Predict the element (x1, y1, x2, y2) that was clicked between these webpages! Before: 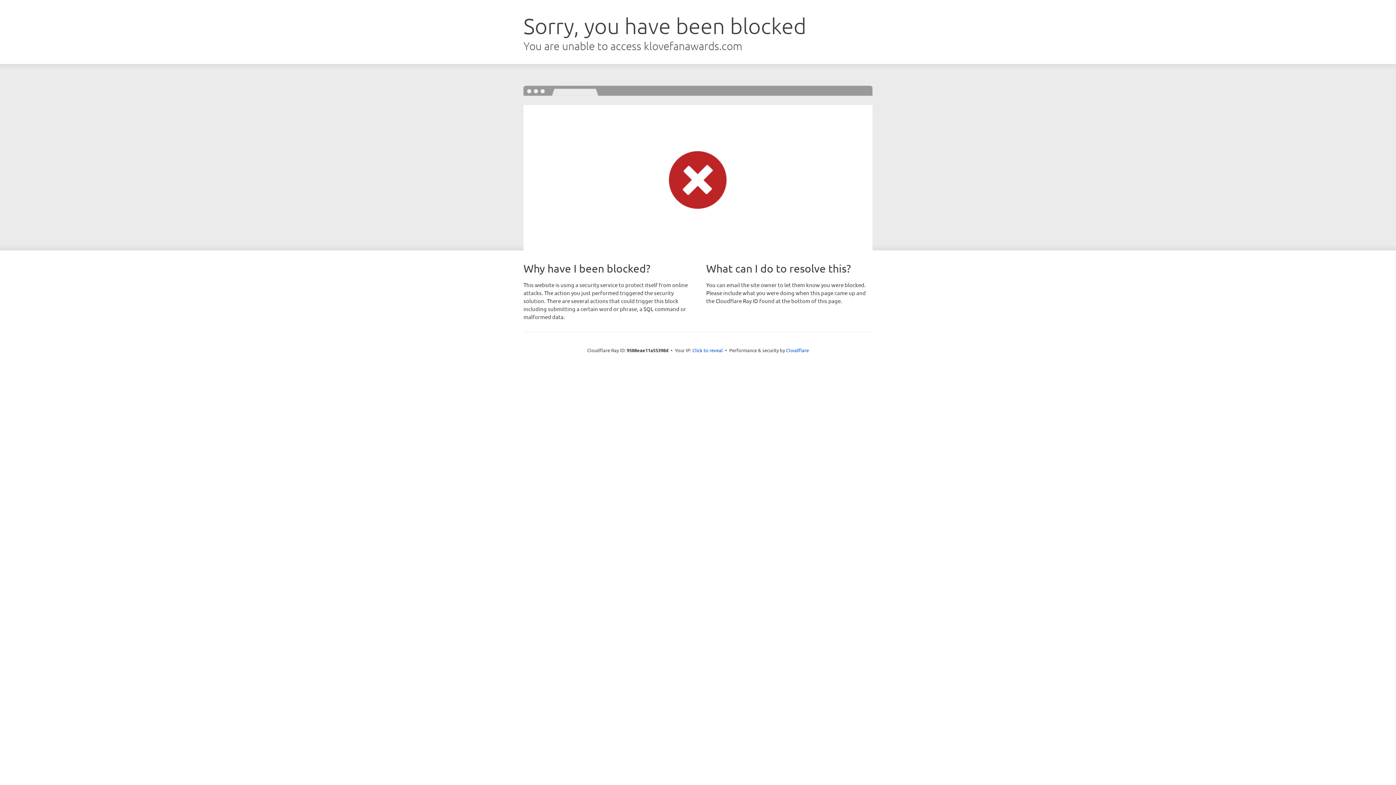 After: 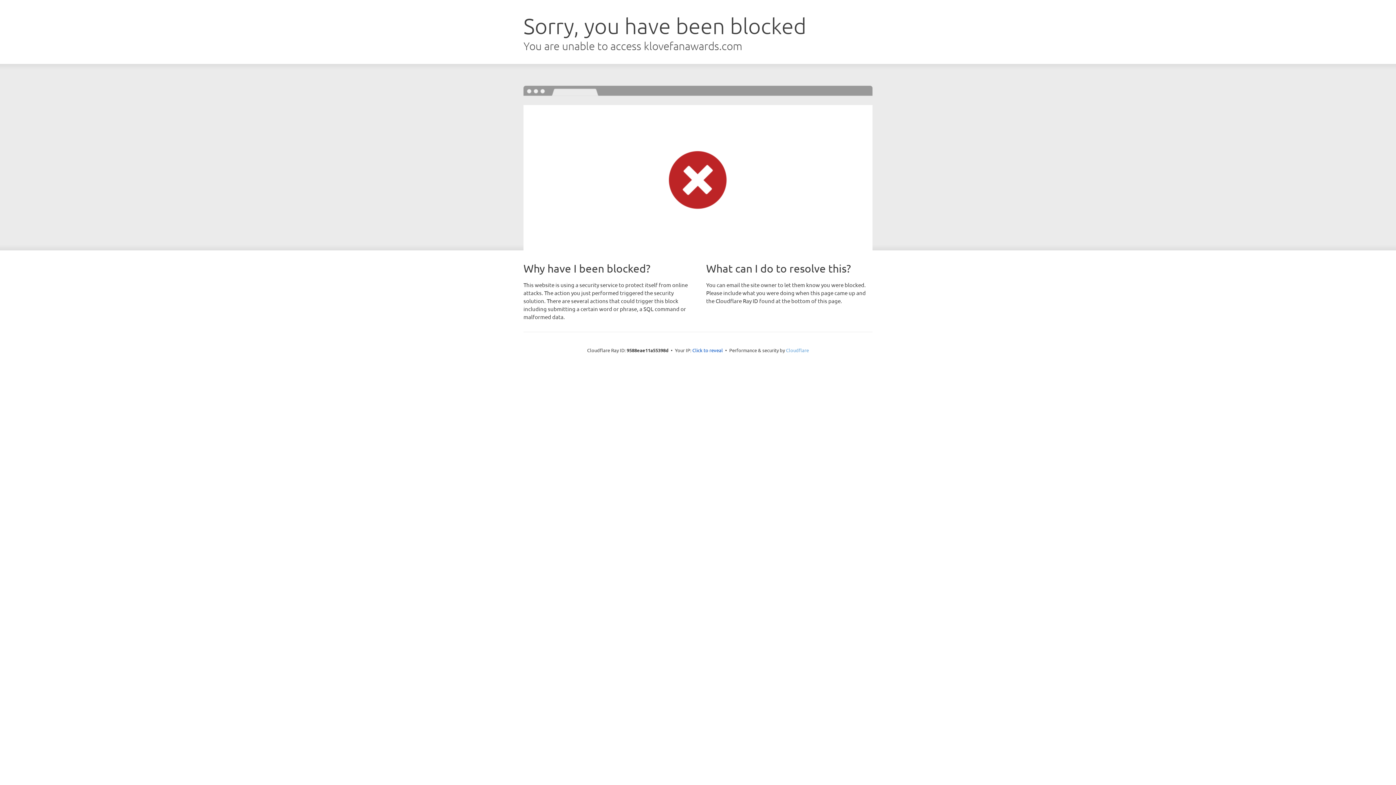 Action: bbox: (786, 347, 809, 353) label: Cloudflare